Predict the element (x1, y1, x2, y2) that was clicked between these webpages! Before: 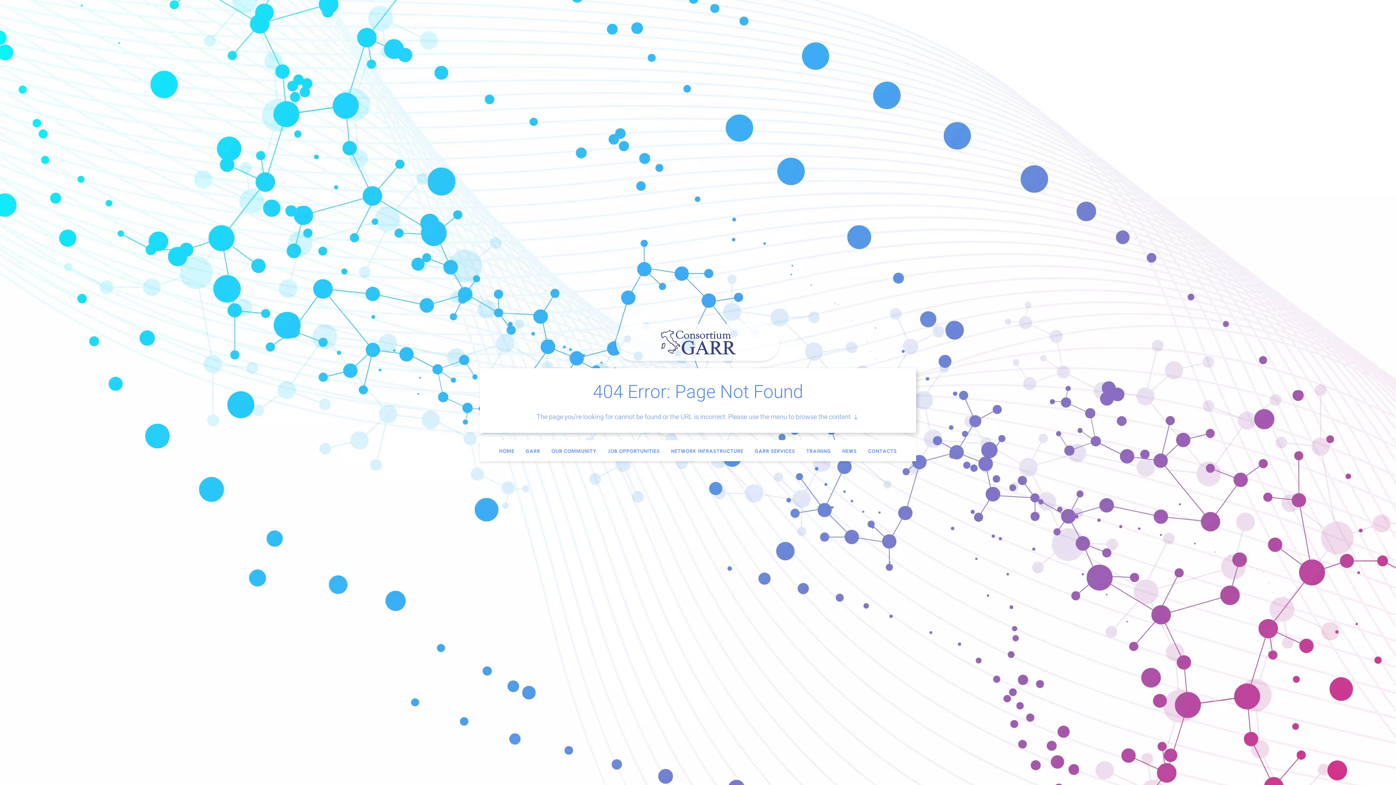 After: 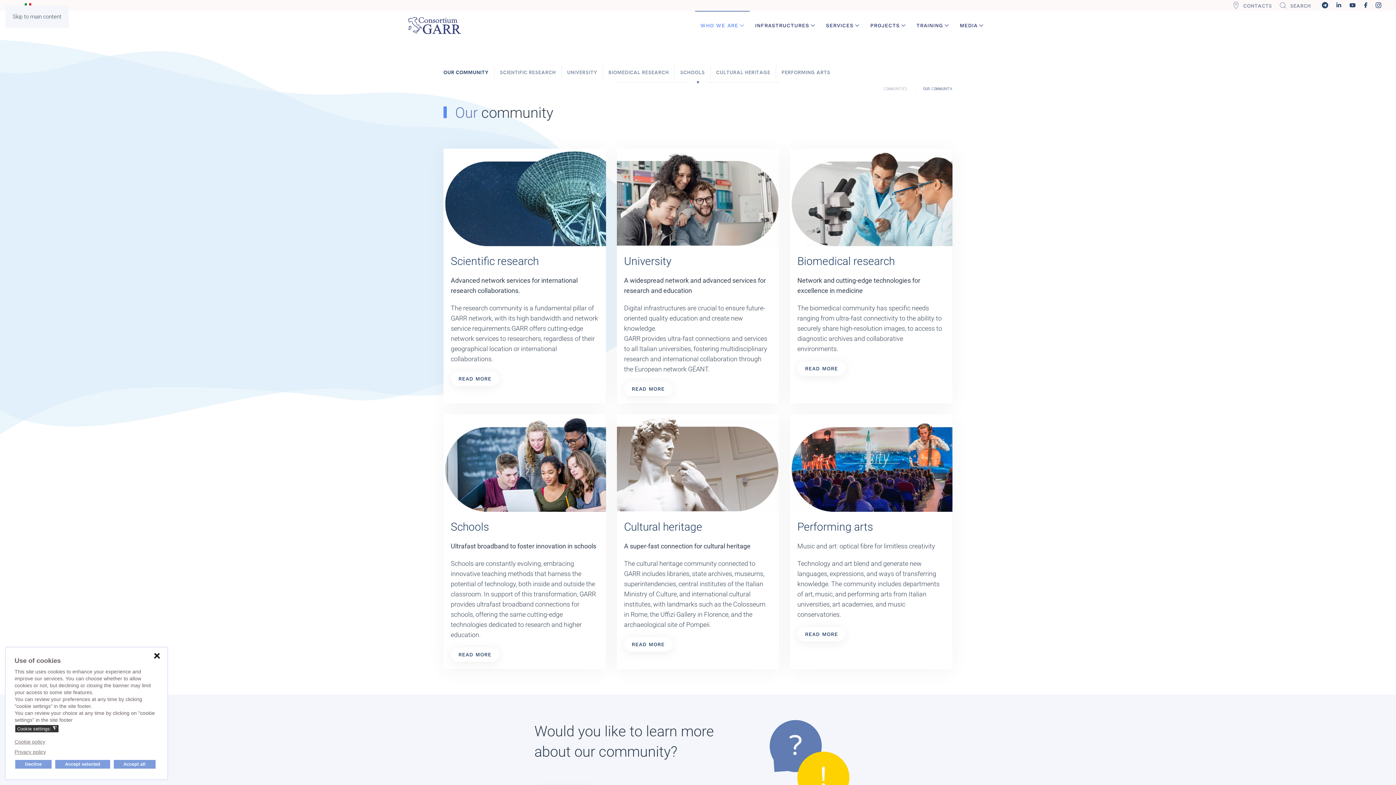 Action: bbox: (551, 447, 596, 454) label: OUR COMMUNITY